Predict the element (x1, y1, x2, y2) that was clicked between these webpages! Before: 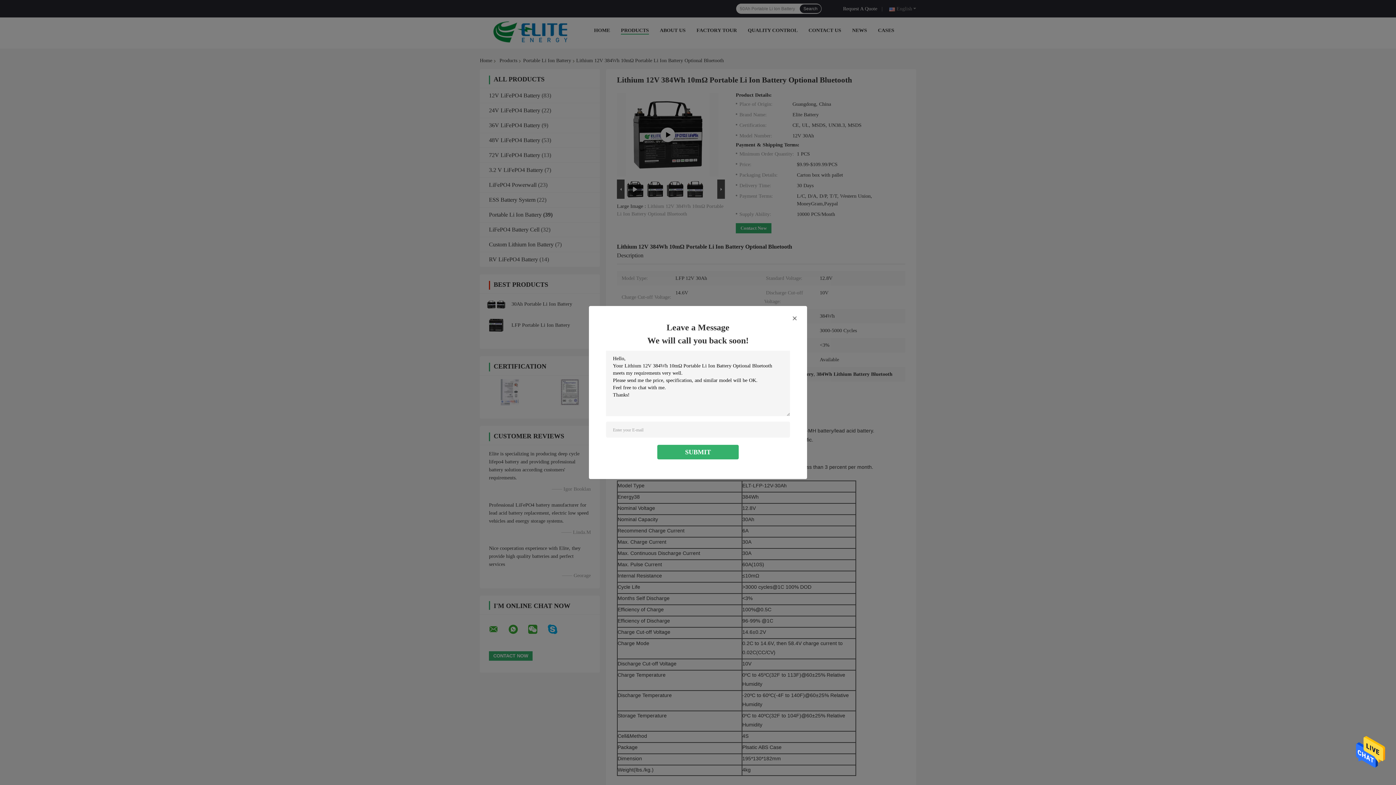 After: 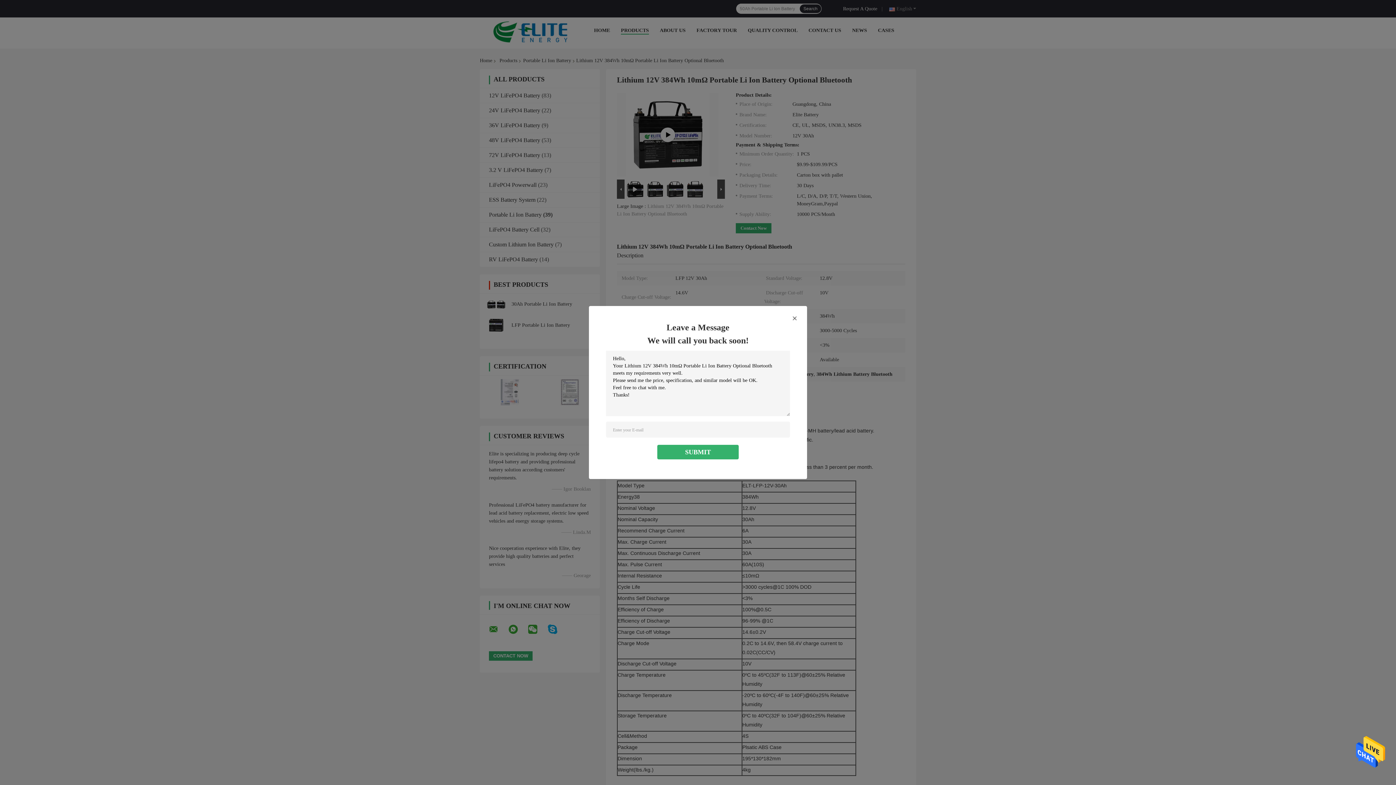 Action: bbox: (1356, 750, 1385, 755)